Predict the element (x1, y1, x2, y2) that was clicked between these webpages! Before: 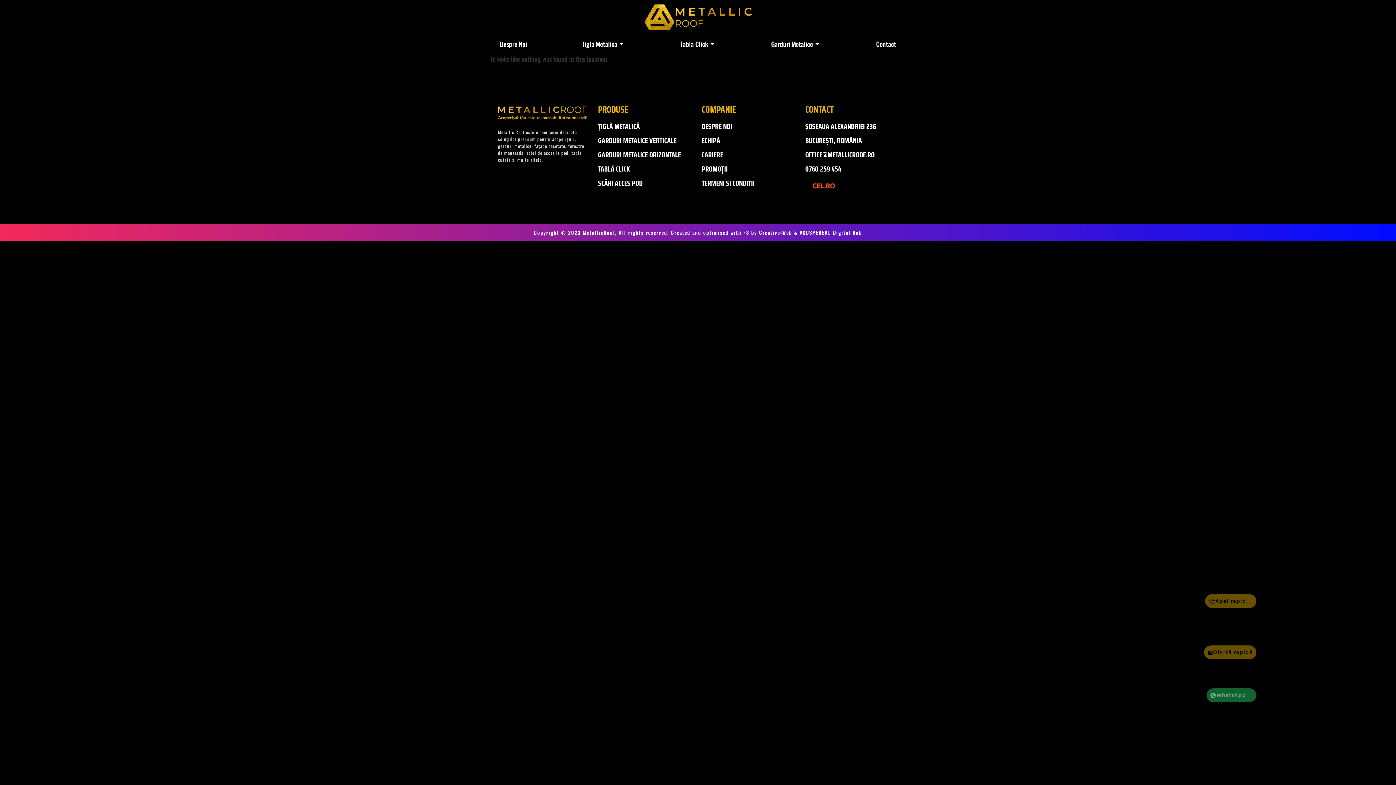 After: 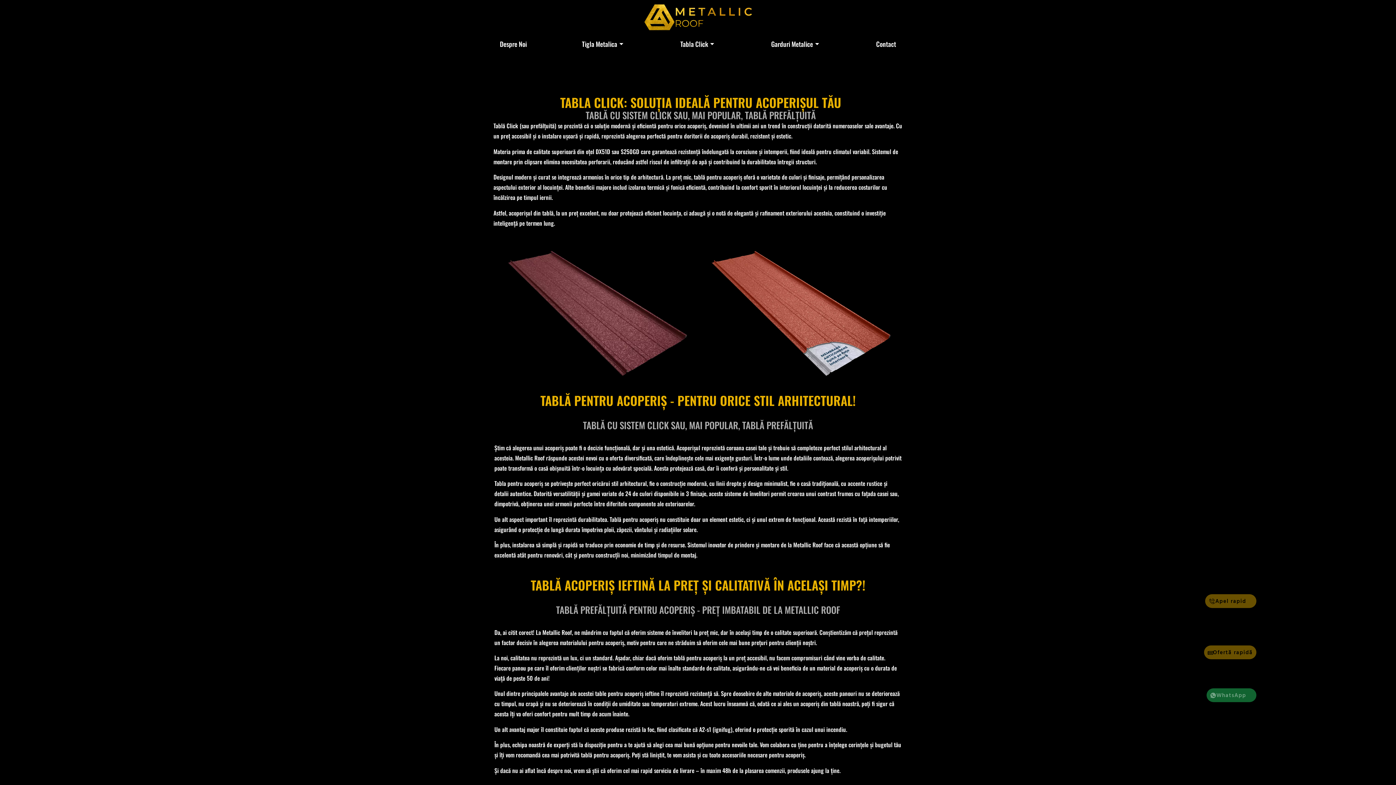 Action: bbox: (598, 163, 694, 174) label: TABLĂ CLICK